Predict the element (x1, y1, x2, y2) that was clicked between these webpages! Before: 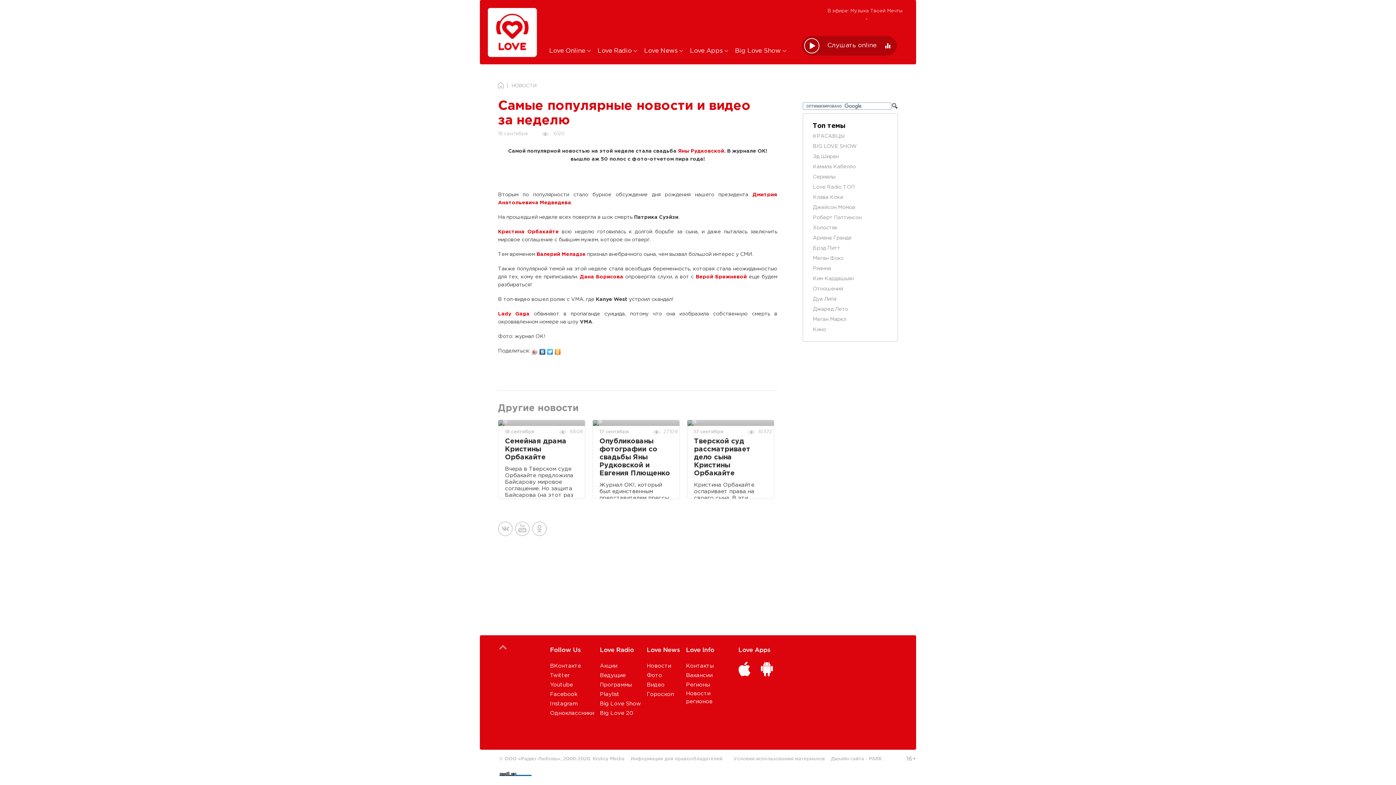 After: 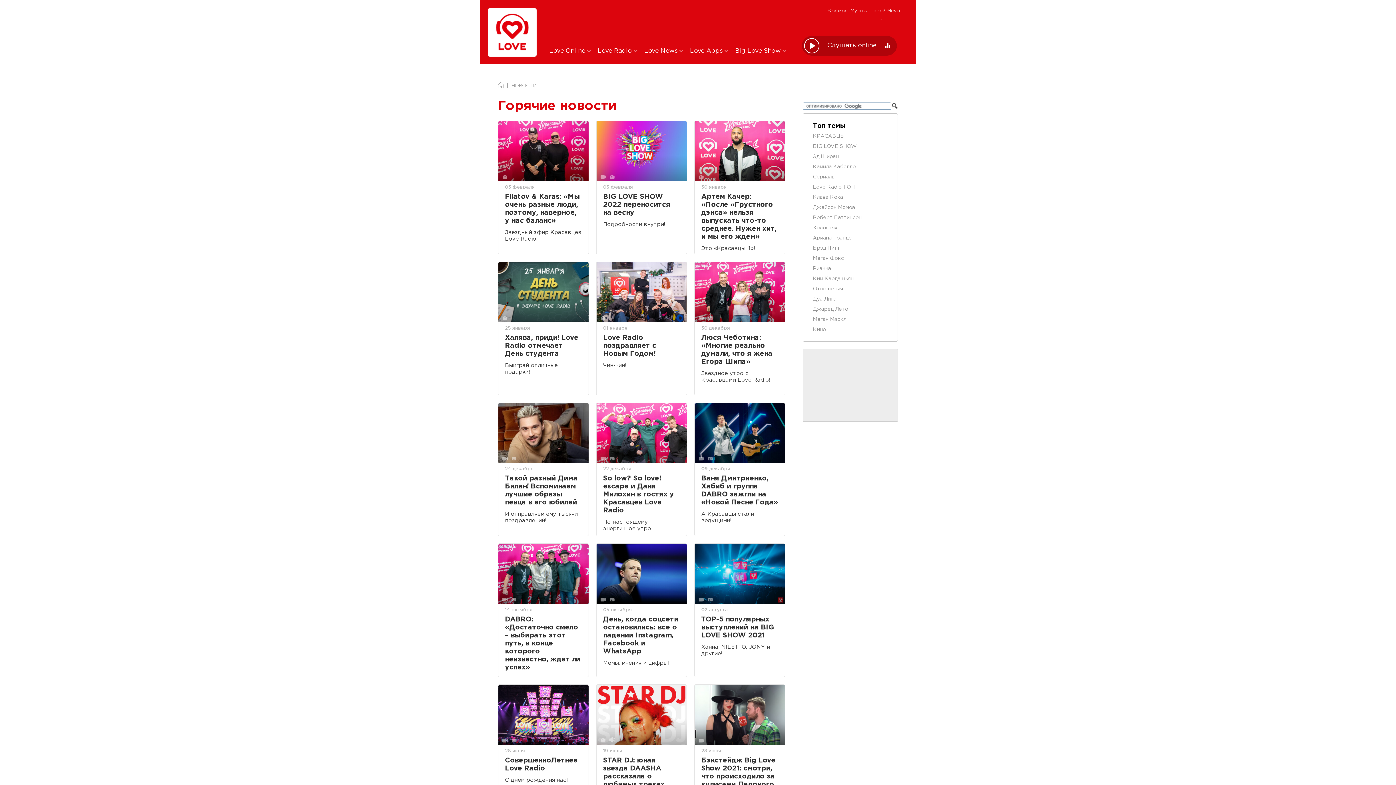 Action: bbox: (813, 144, 857, 148) label: BIG LOVE SHOW